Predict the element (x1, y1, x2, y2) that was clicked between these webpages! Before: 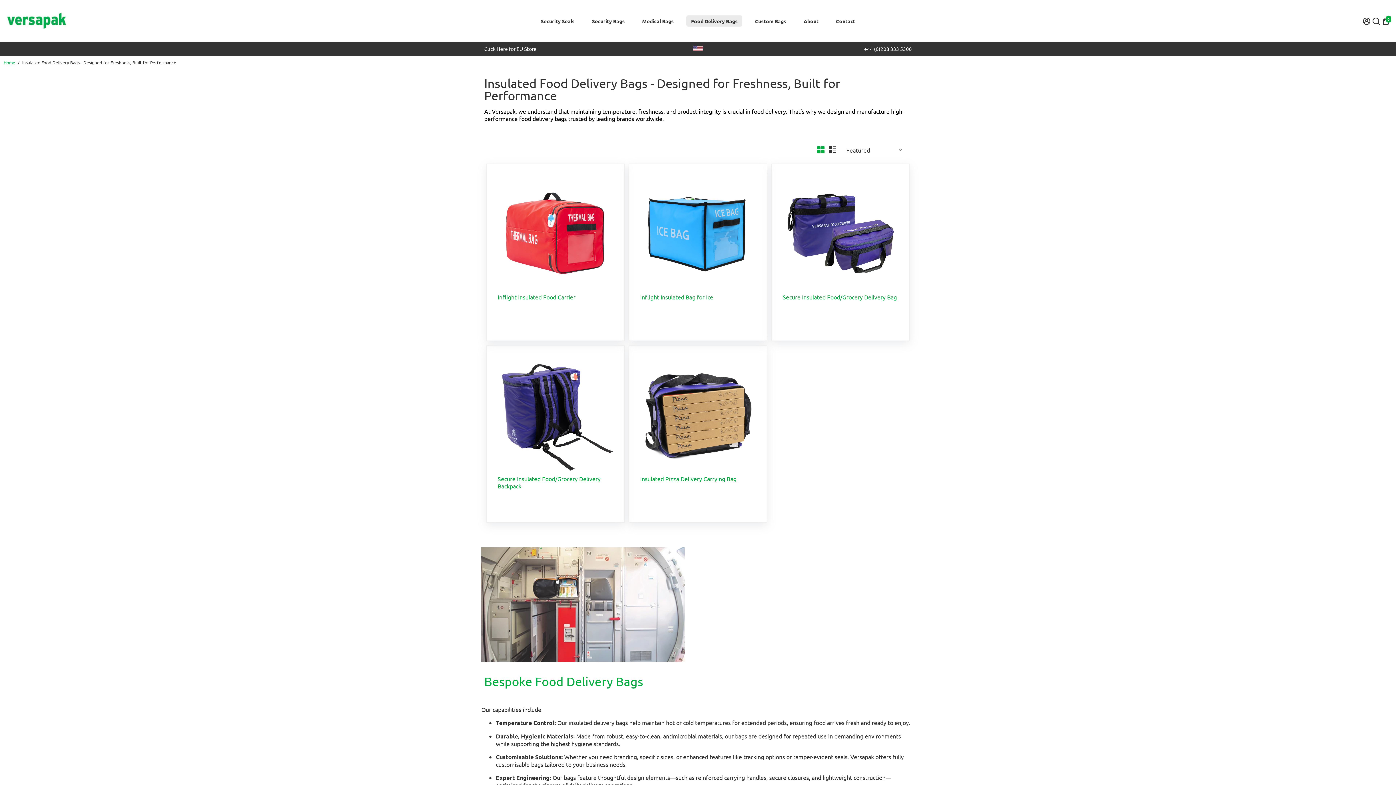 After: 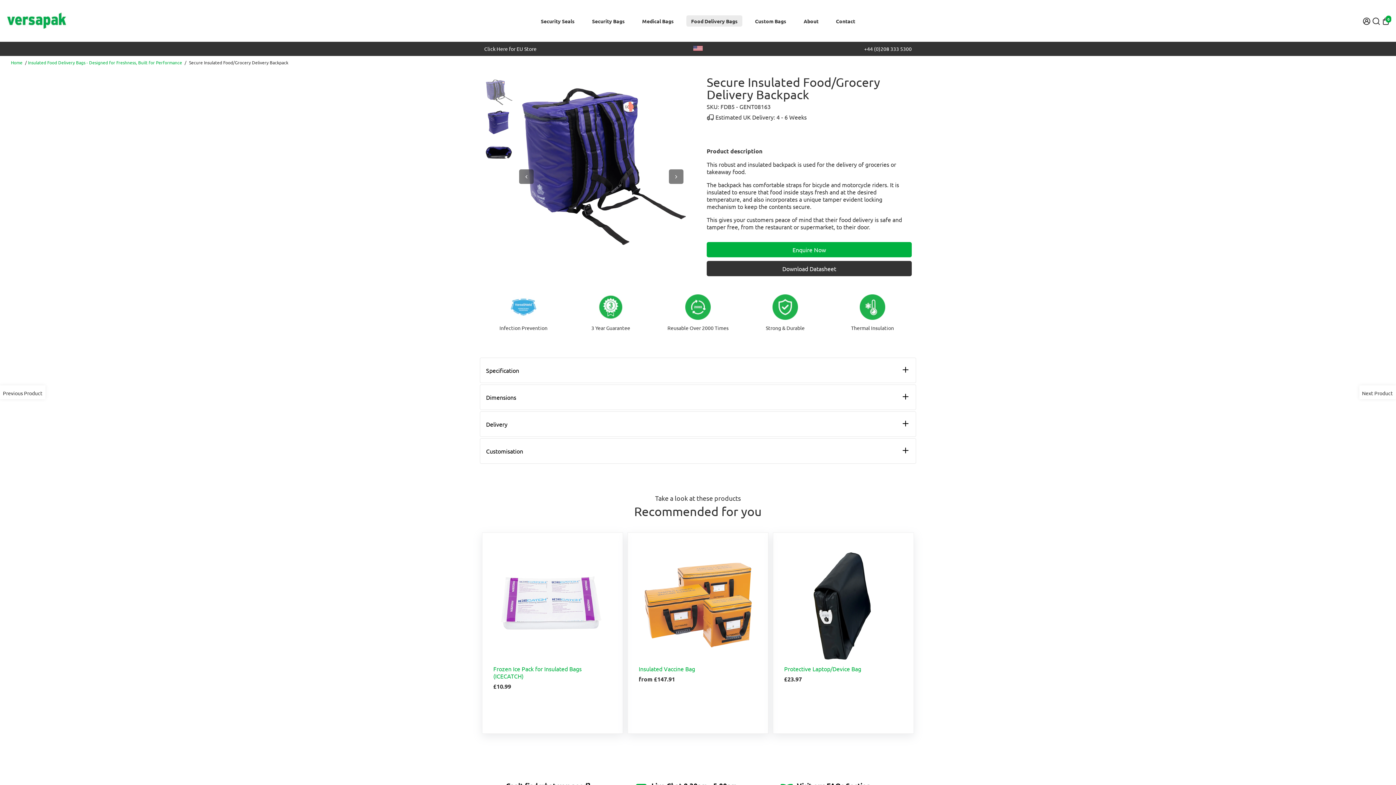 Action: label: Secure Insulated Food/Grocery Delivery Backpack bbox: (497, 475, 613, 489)